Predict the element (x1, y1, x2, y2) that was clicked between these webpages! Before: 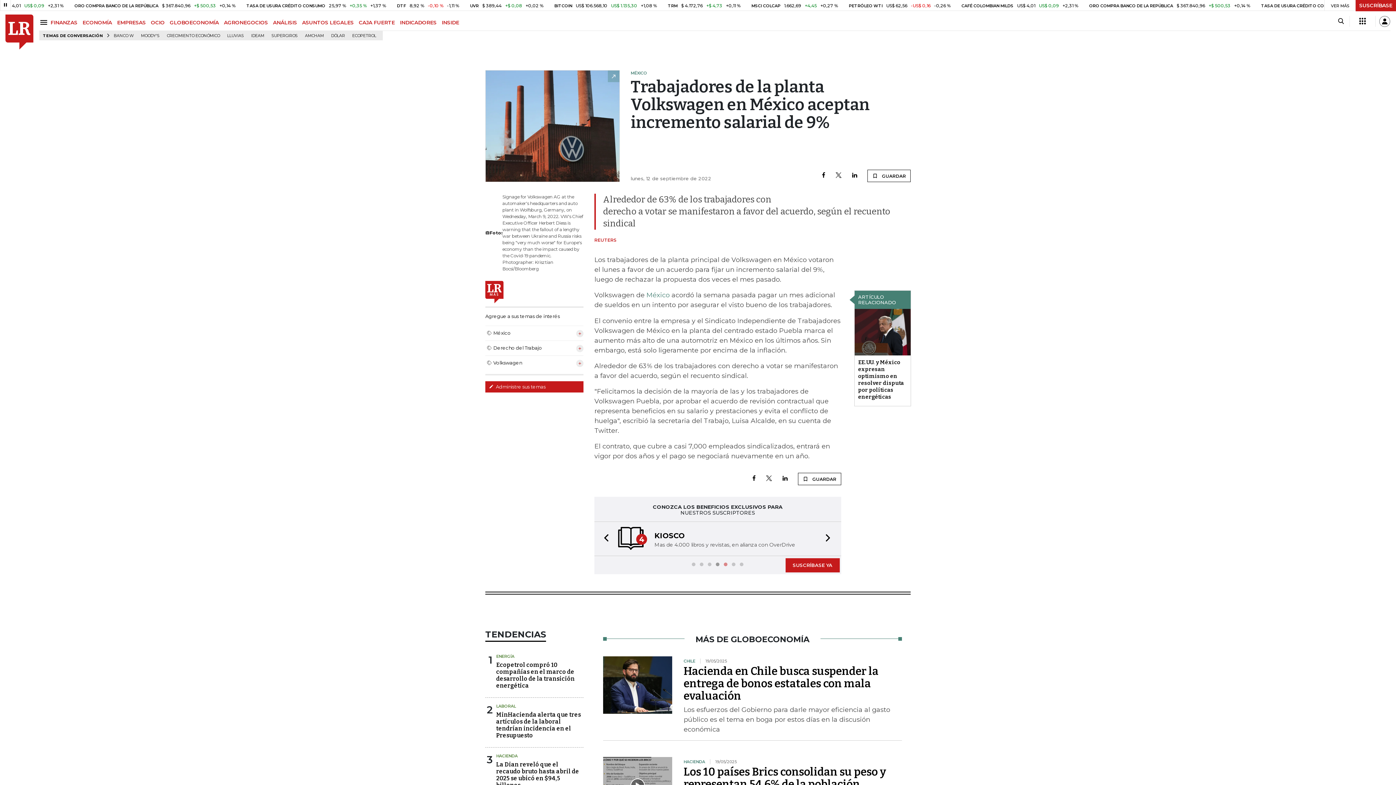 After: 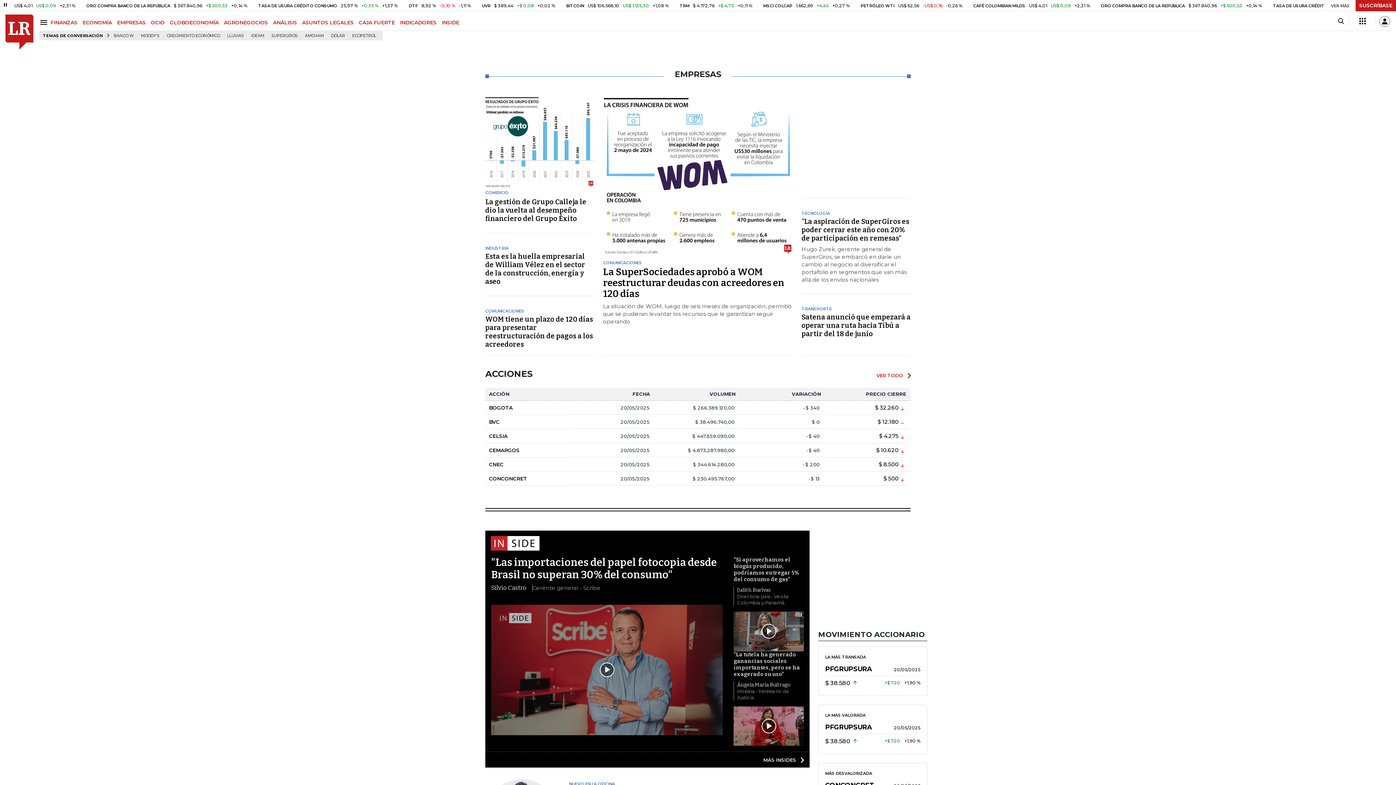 Action: bbox: (117, 19, 150, 25) label: EMPRESAS